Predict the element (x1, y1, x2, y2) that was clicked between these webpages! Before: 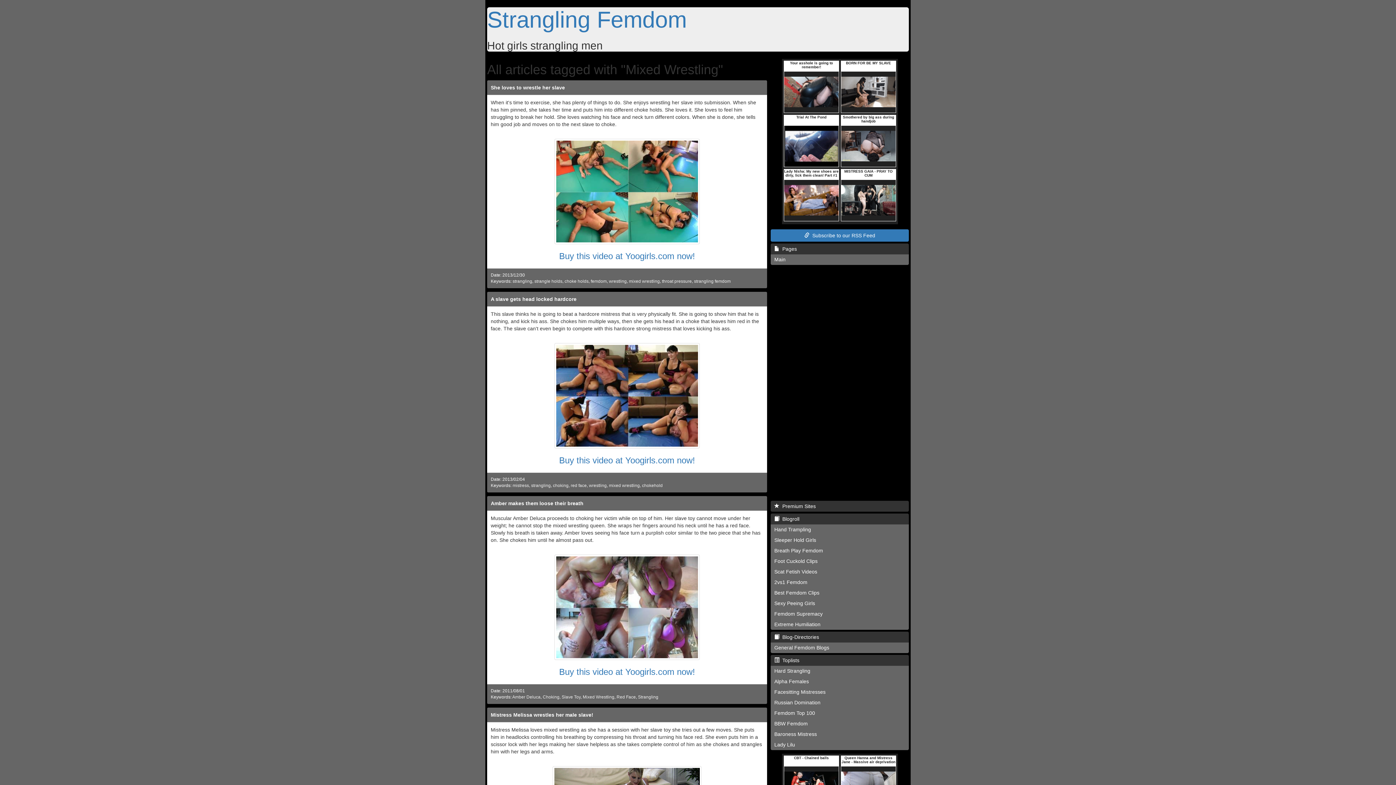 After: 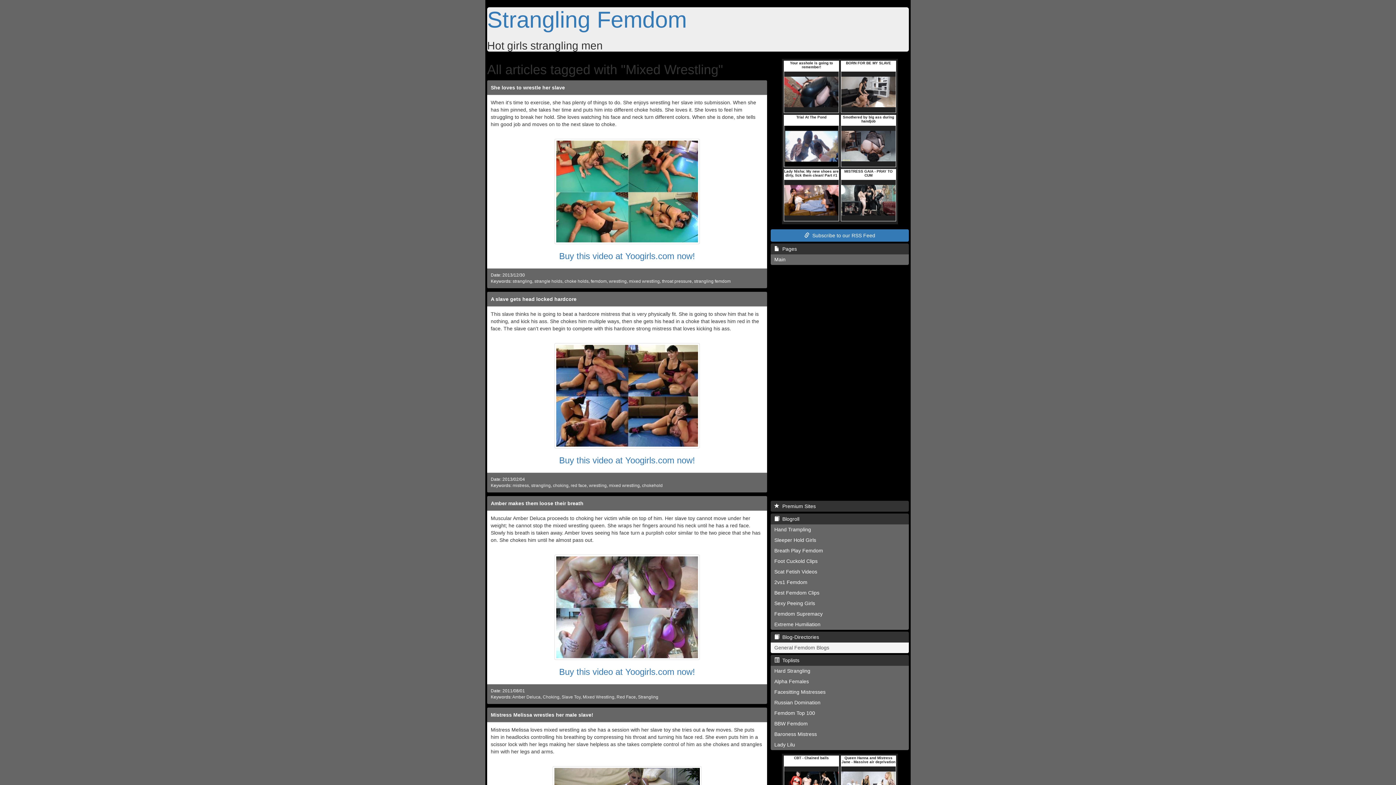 Action: bbox: (770, 642, 909, 653) label: General Femdom Blogs